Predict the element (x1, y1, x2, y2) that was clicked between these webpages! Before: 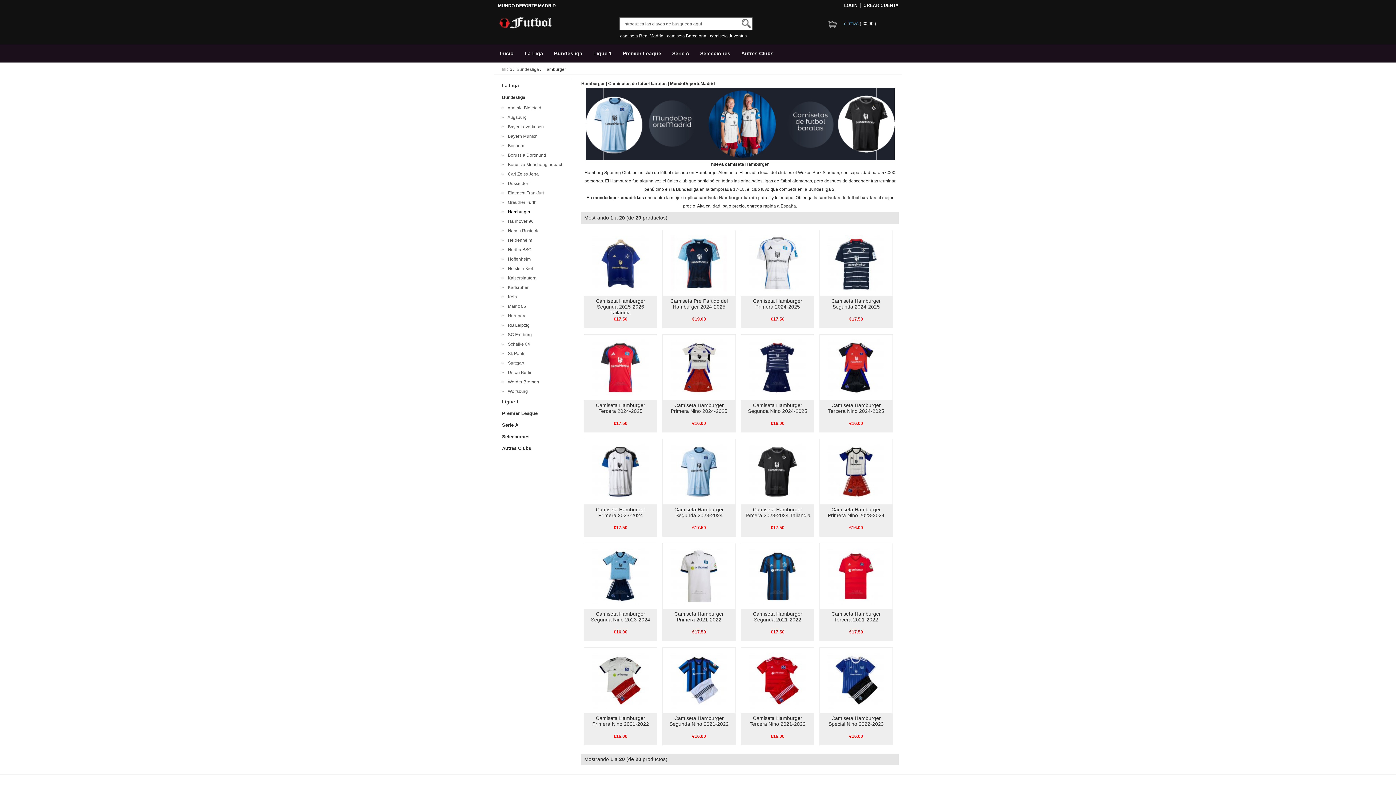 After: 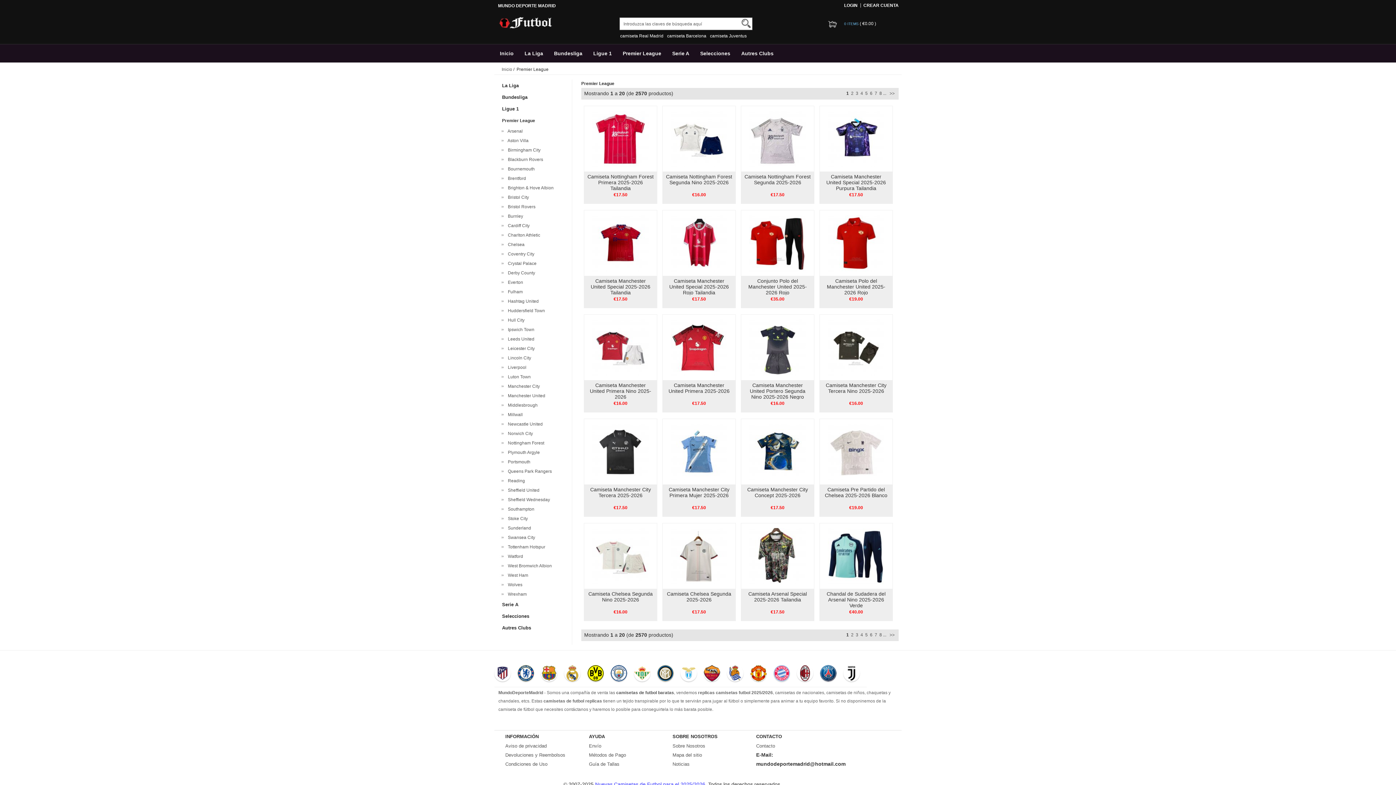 Action: bbox: (617, 44, 666, 62) label: Premier League